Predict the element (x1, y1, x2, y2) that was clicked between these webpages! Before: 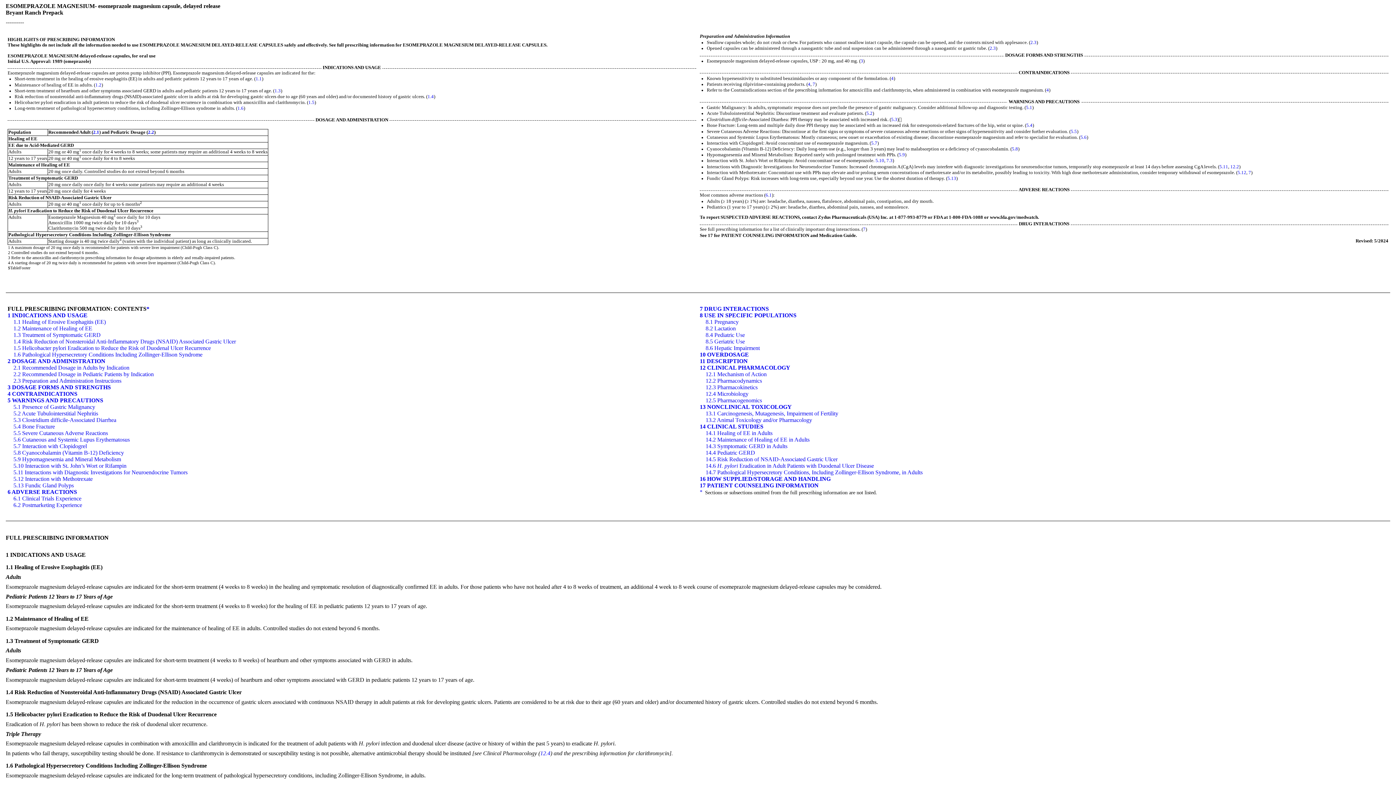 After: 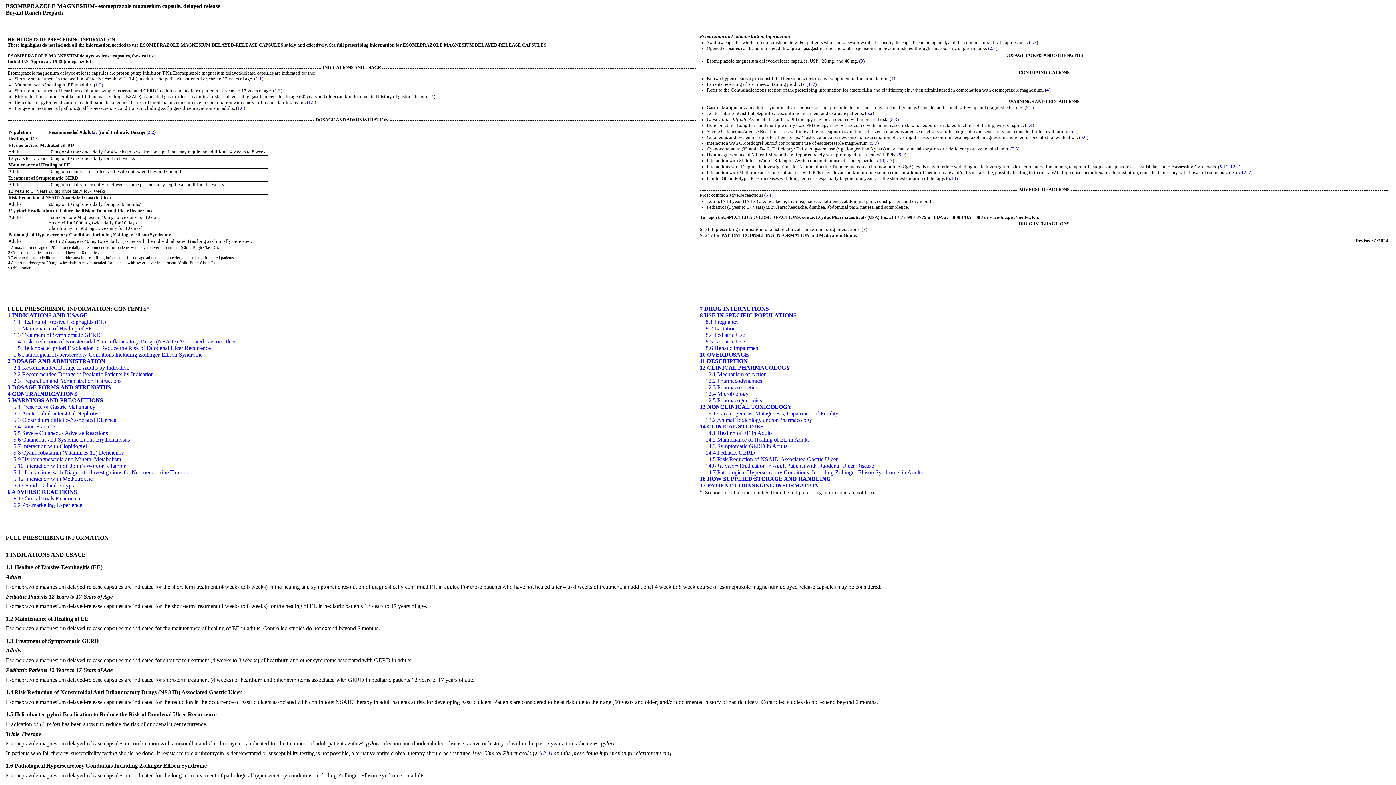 Action: bbox: (886, 158, 892, 163) label: 7.3